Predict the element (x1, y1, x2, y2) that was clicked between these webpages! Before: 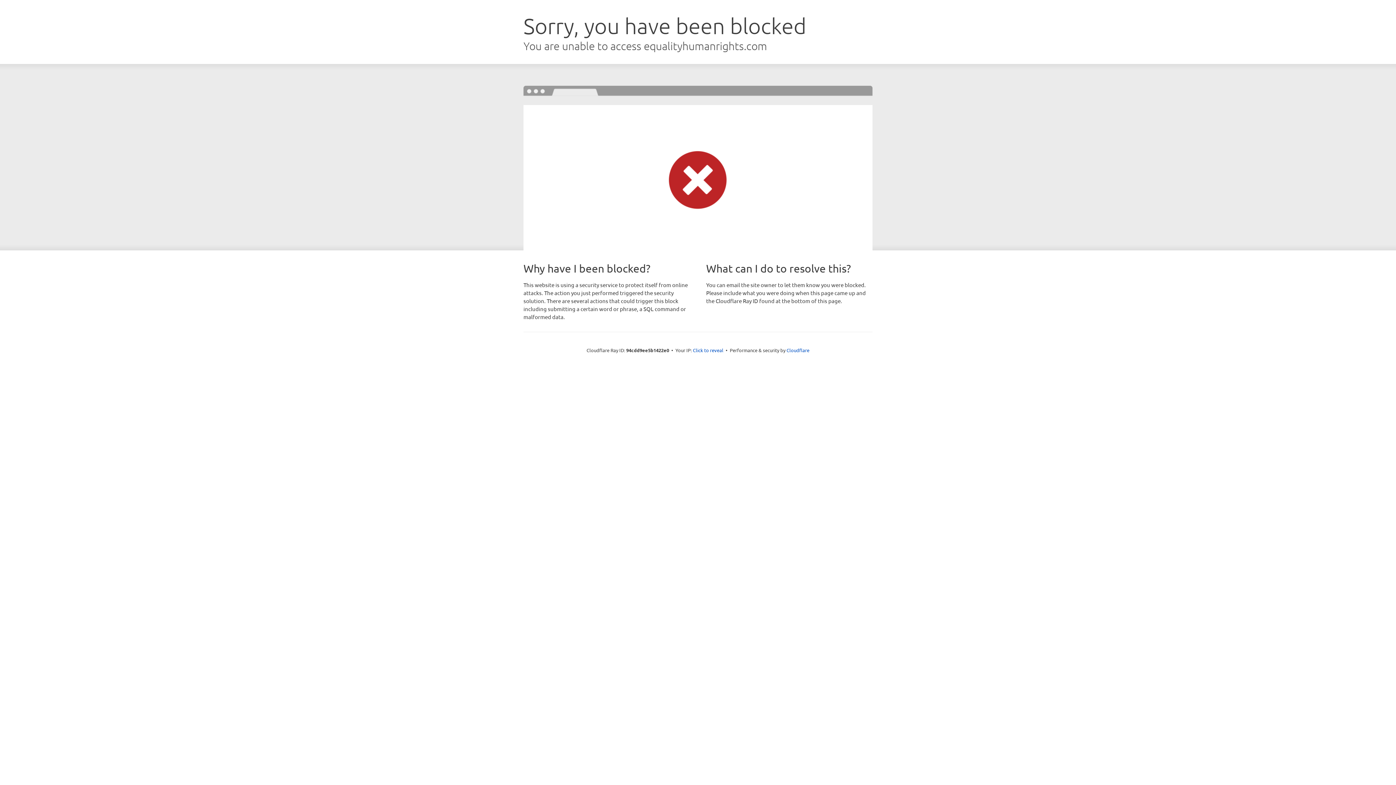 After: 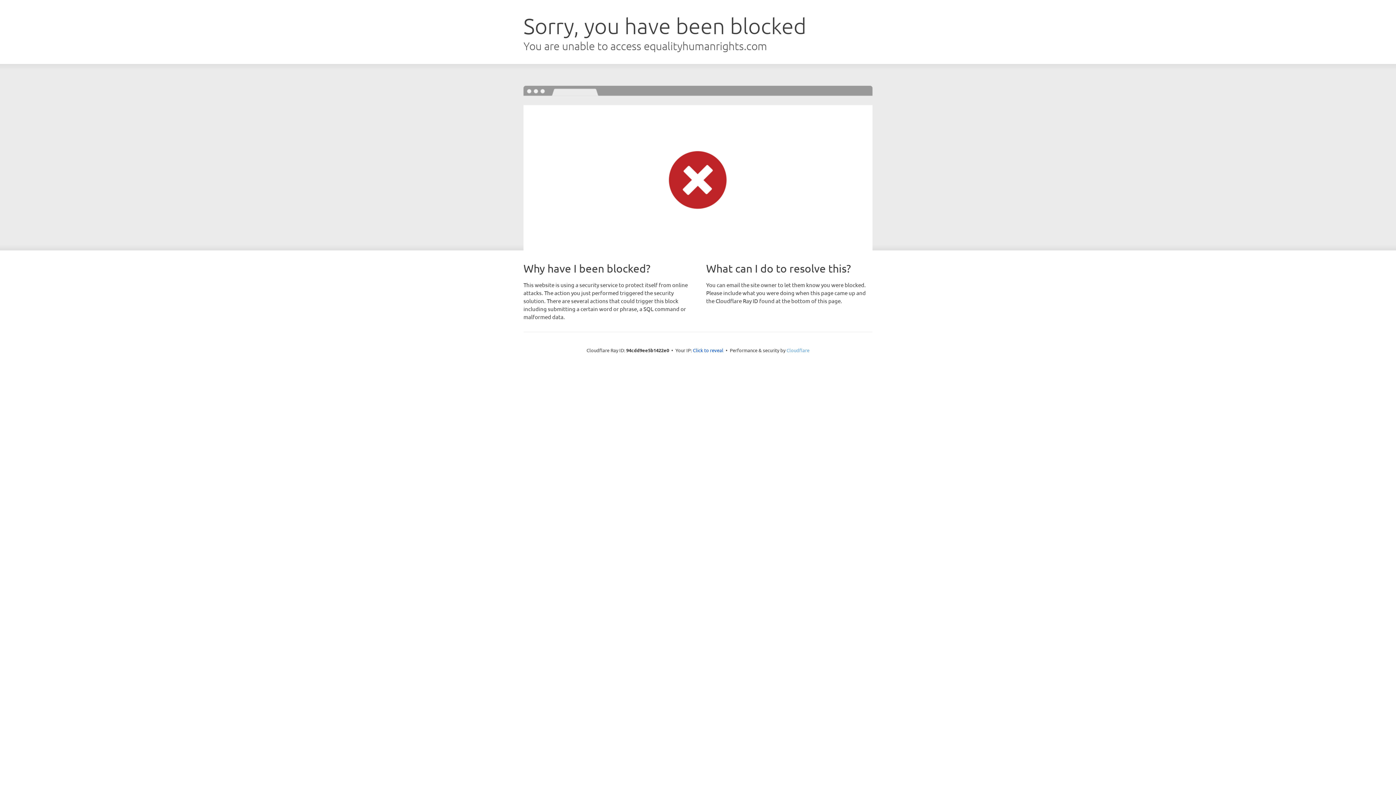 Action: bbox: (786, 347, 809, 353) label: Cloudflare